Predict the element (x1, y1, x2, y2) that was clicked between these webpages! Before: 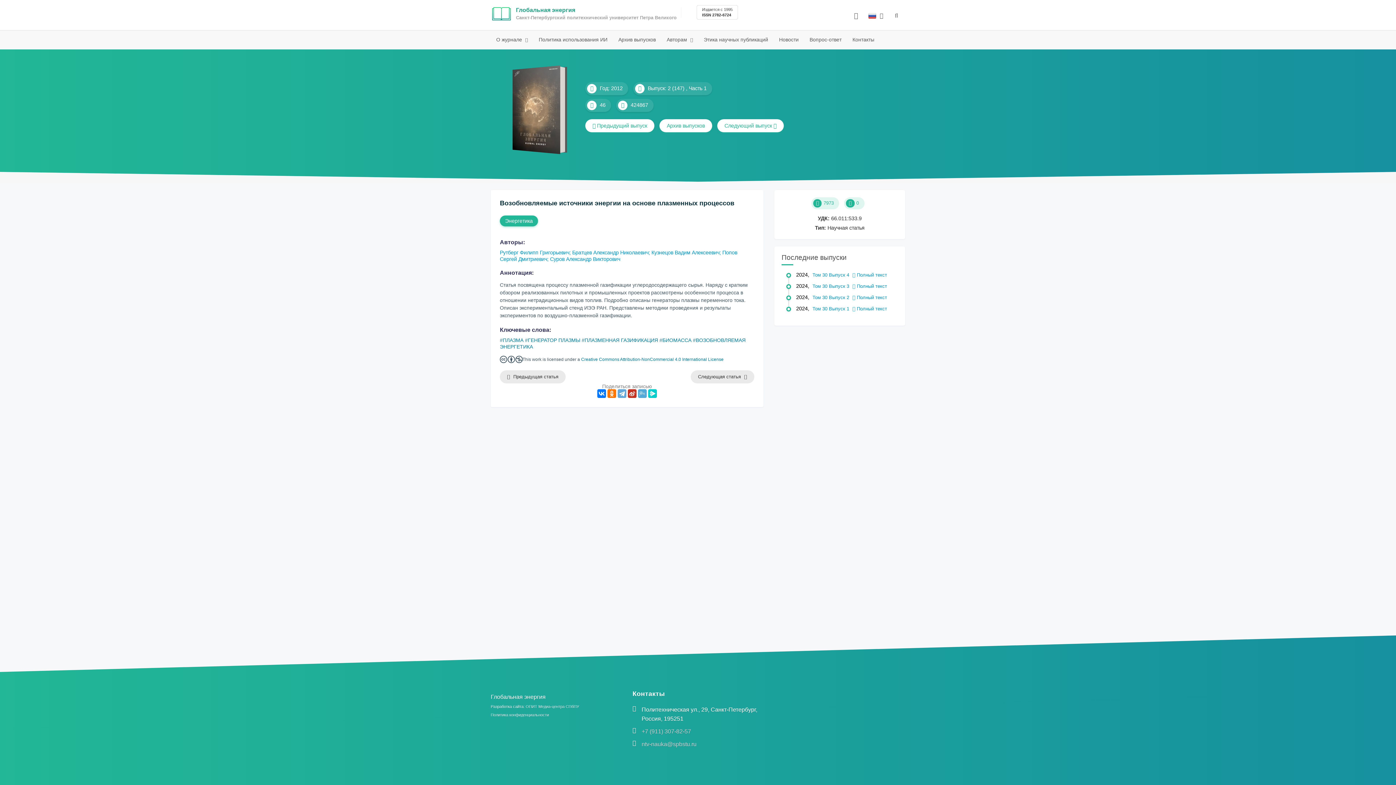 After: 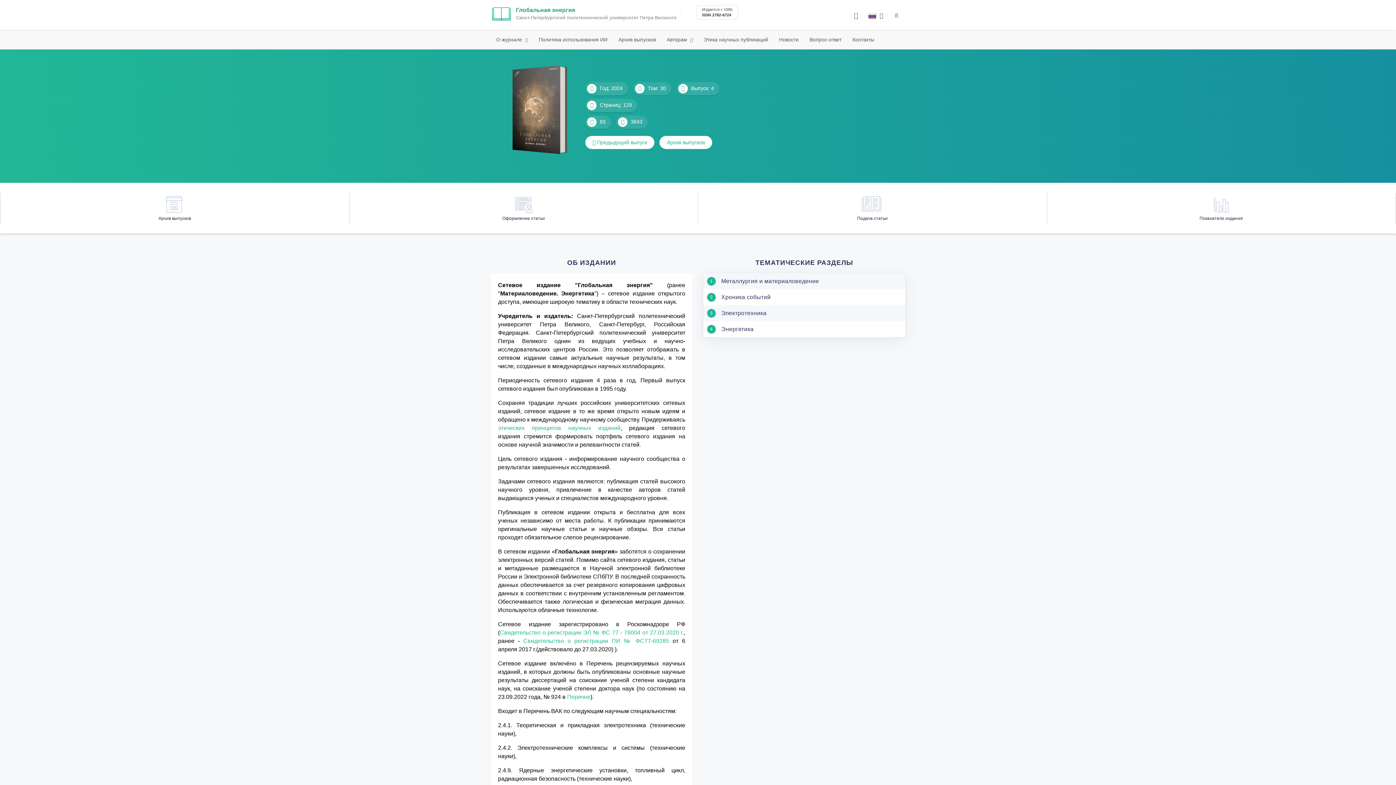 Action: bbox: (492, 6, 511, 20)